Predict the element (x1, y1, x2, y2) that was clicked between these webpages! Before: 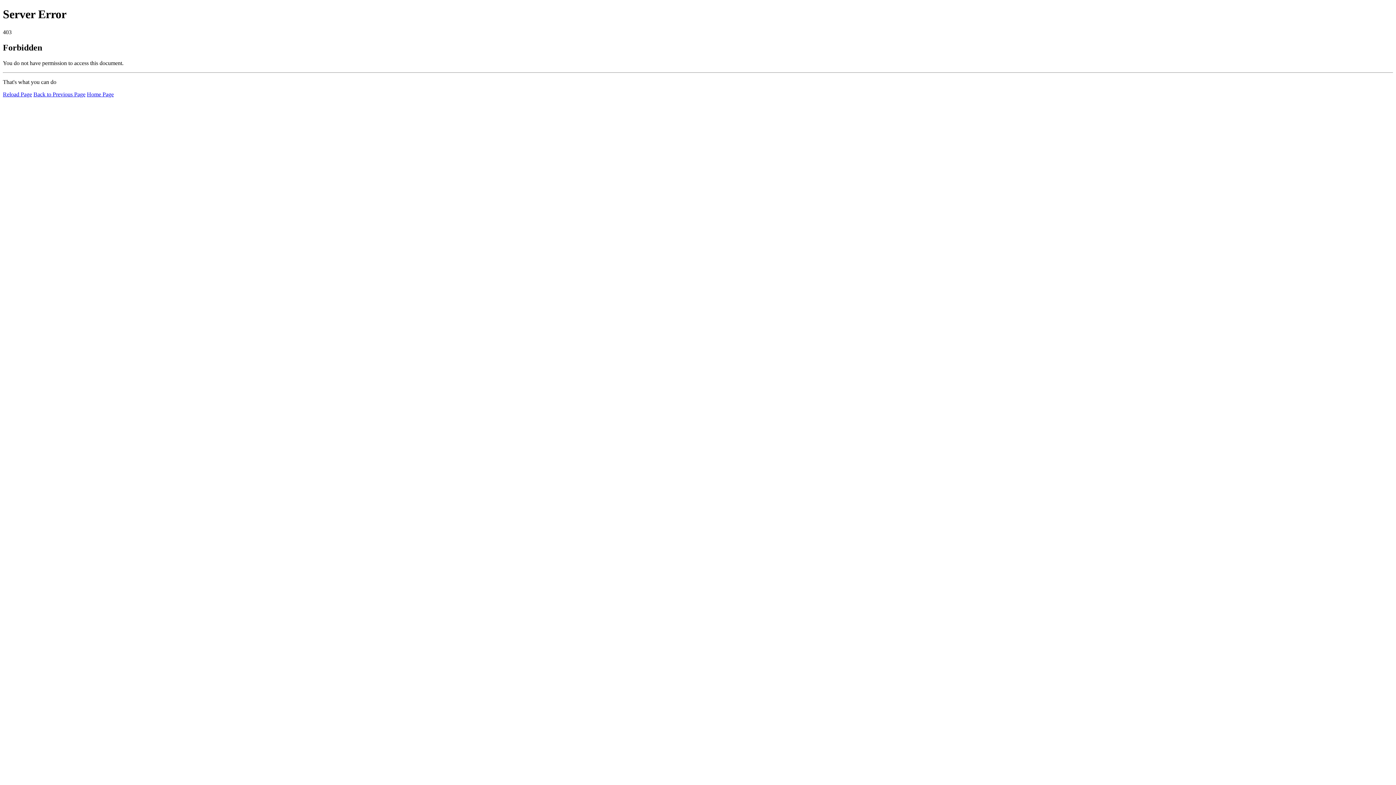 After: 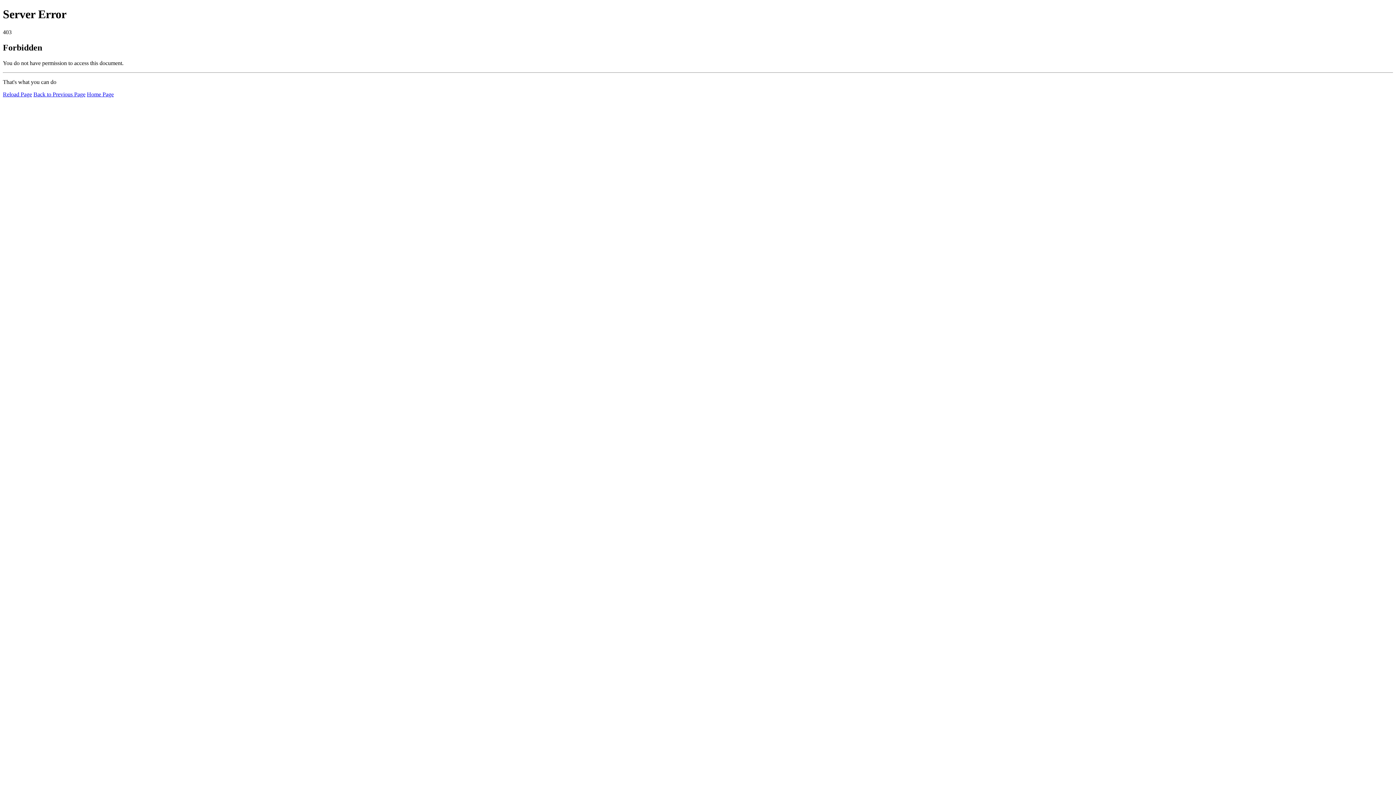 Action: label: Reload Page bbox: (2, 91, 32, 97)